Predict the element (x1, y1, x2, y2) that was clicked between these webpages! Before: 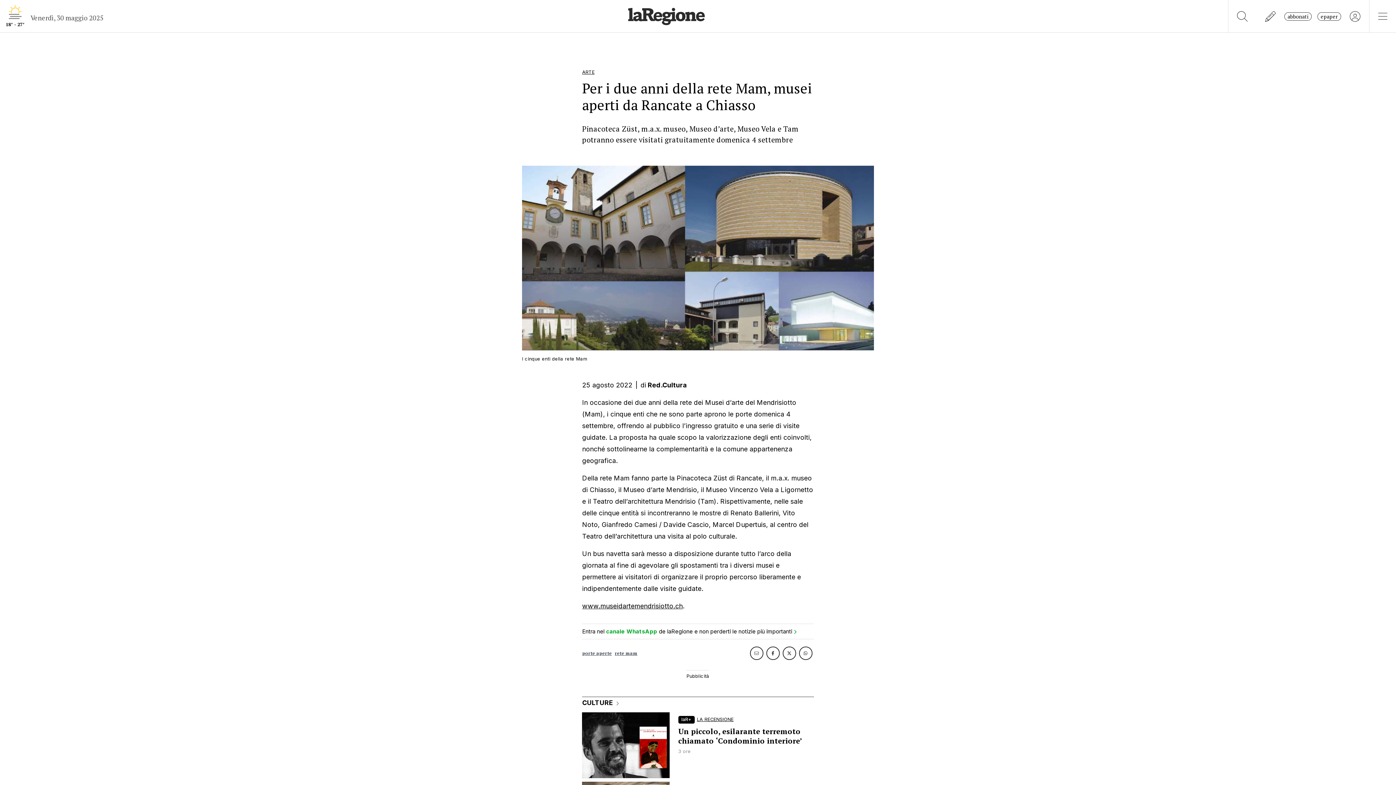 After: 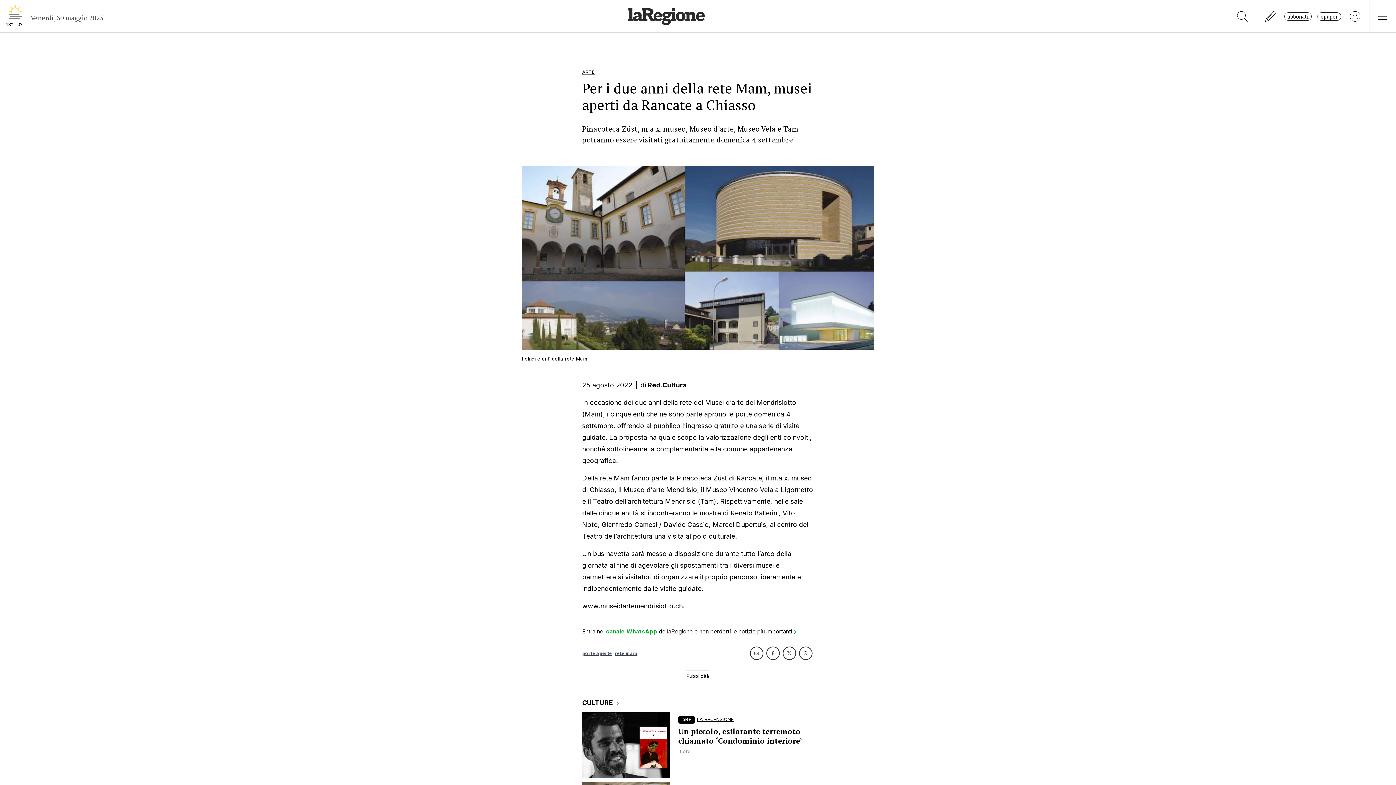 Action: bbox: (750, 646, 763, 660)